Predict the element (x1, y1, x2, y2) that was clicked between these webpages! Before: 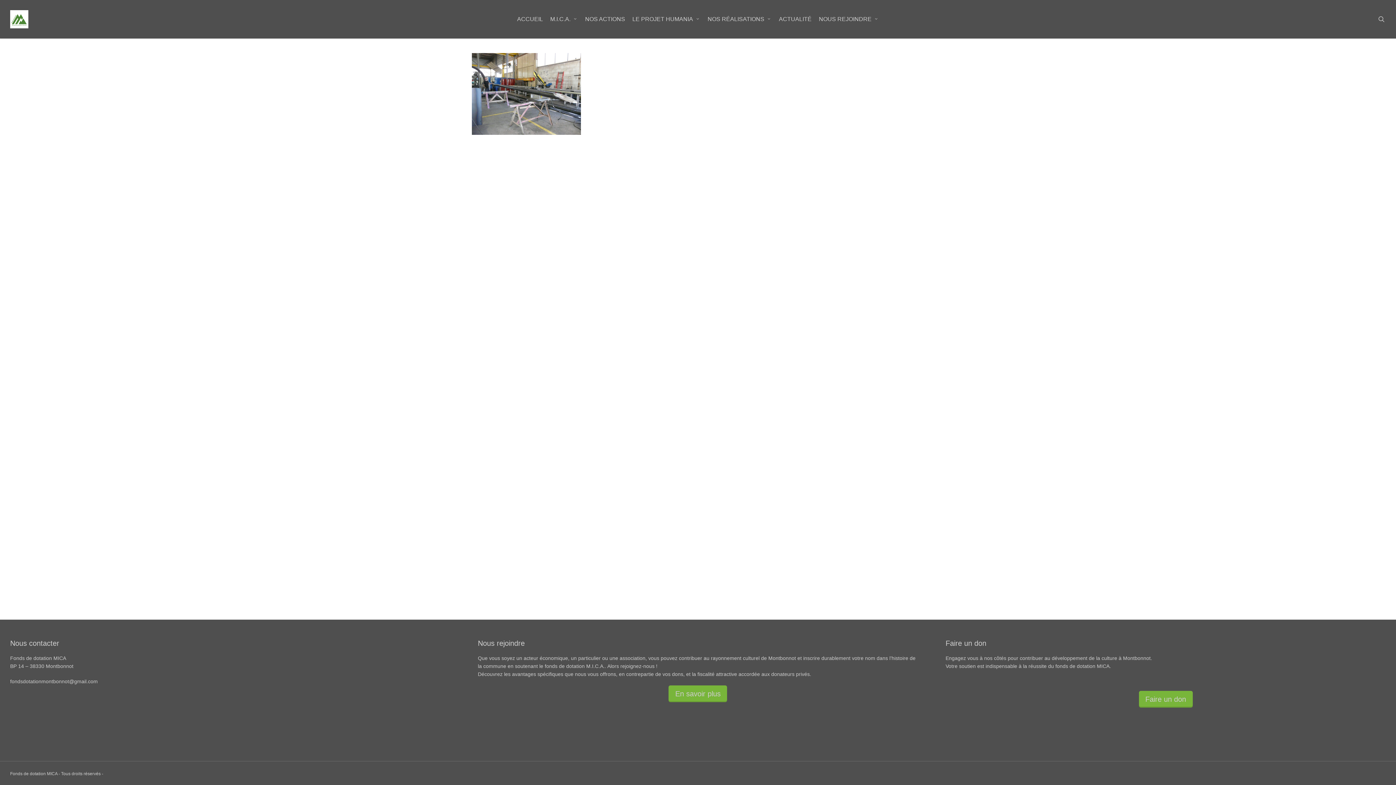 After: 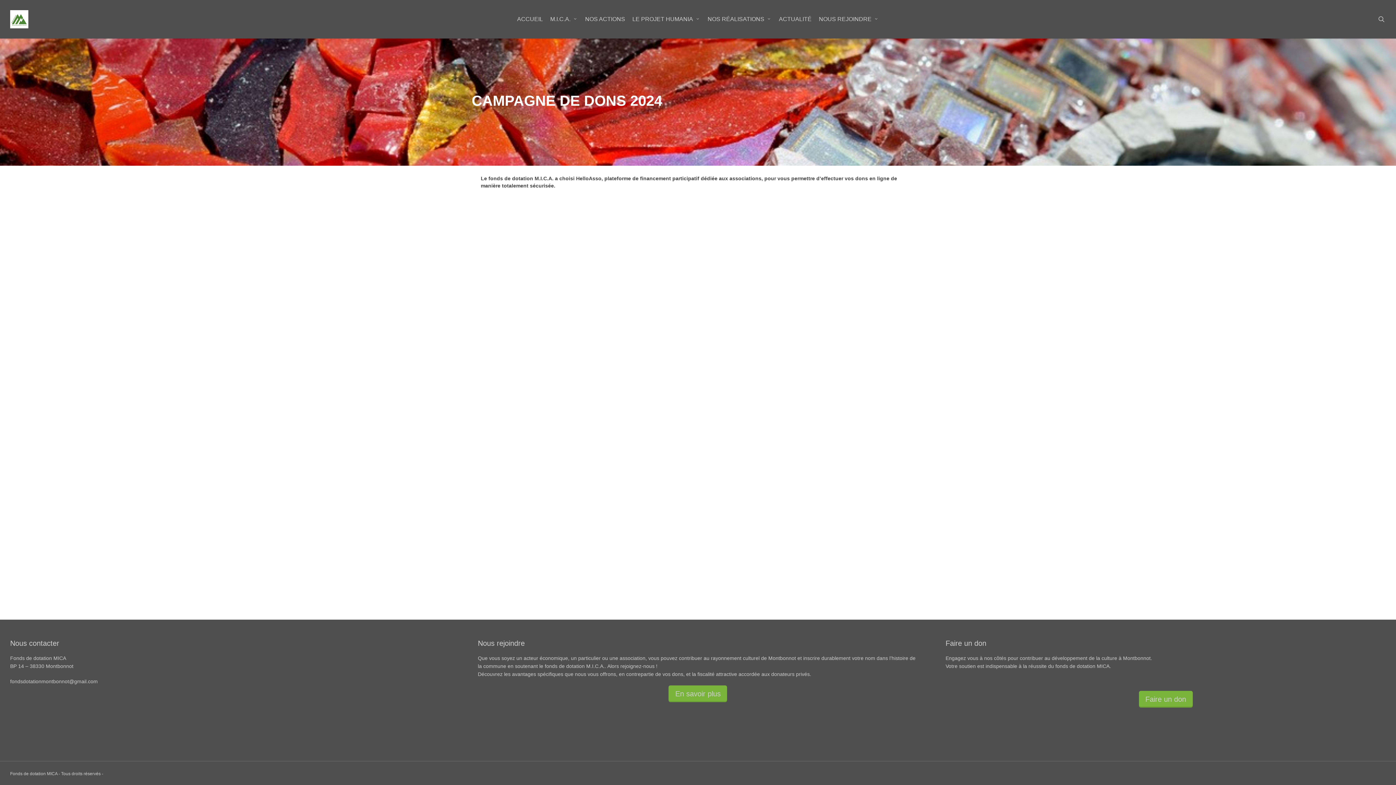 Action: label: Faire un don bbox: (1139, 691, 1192, 708)